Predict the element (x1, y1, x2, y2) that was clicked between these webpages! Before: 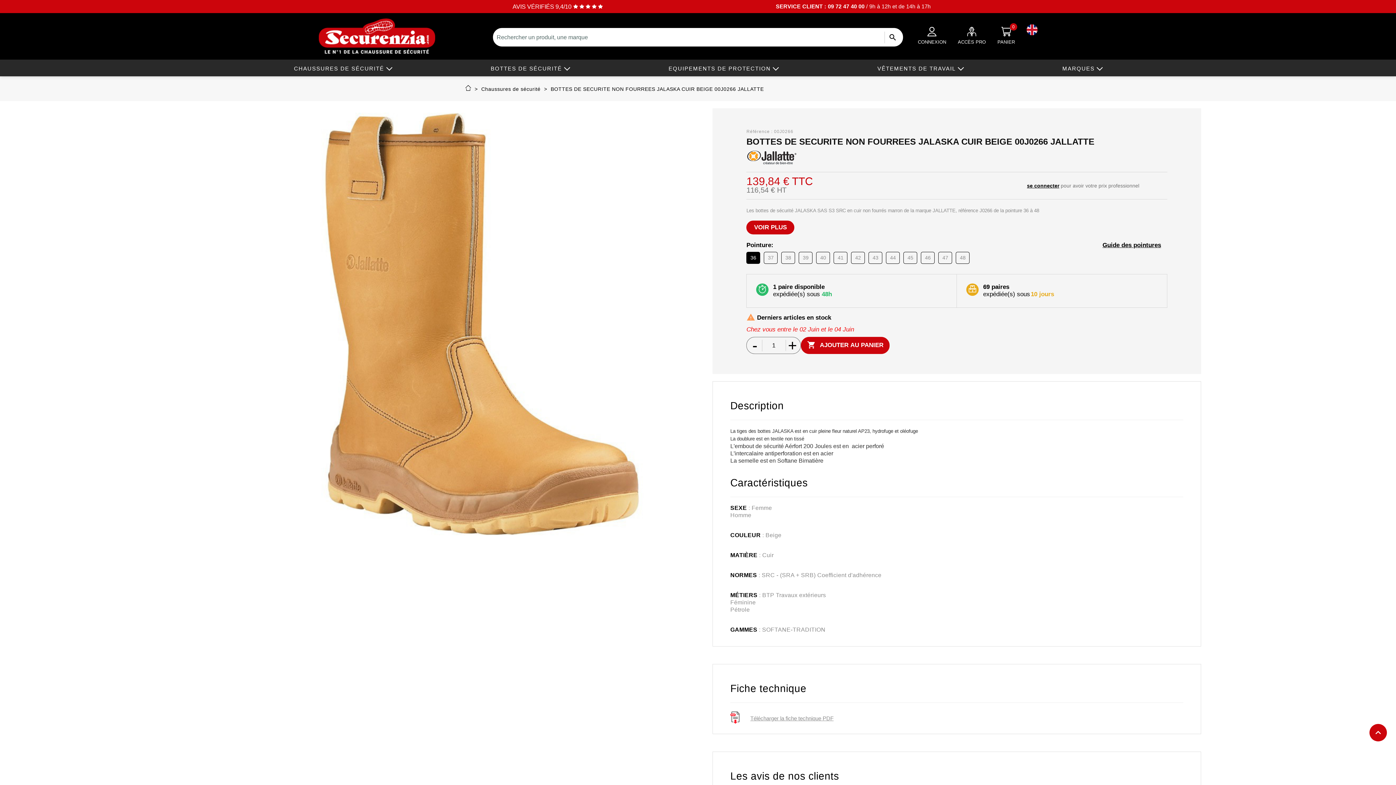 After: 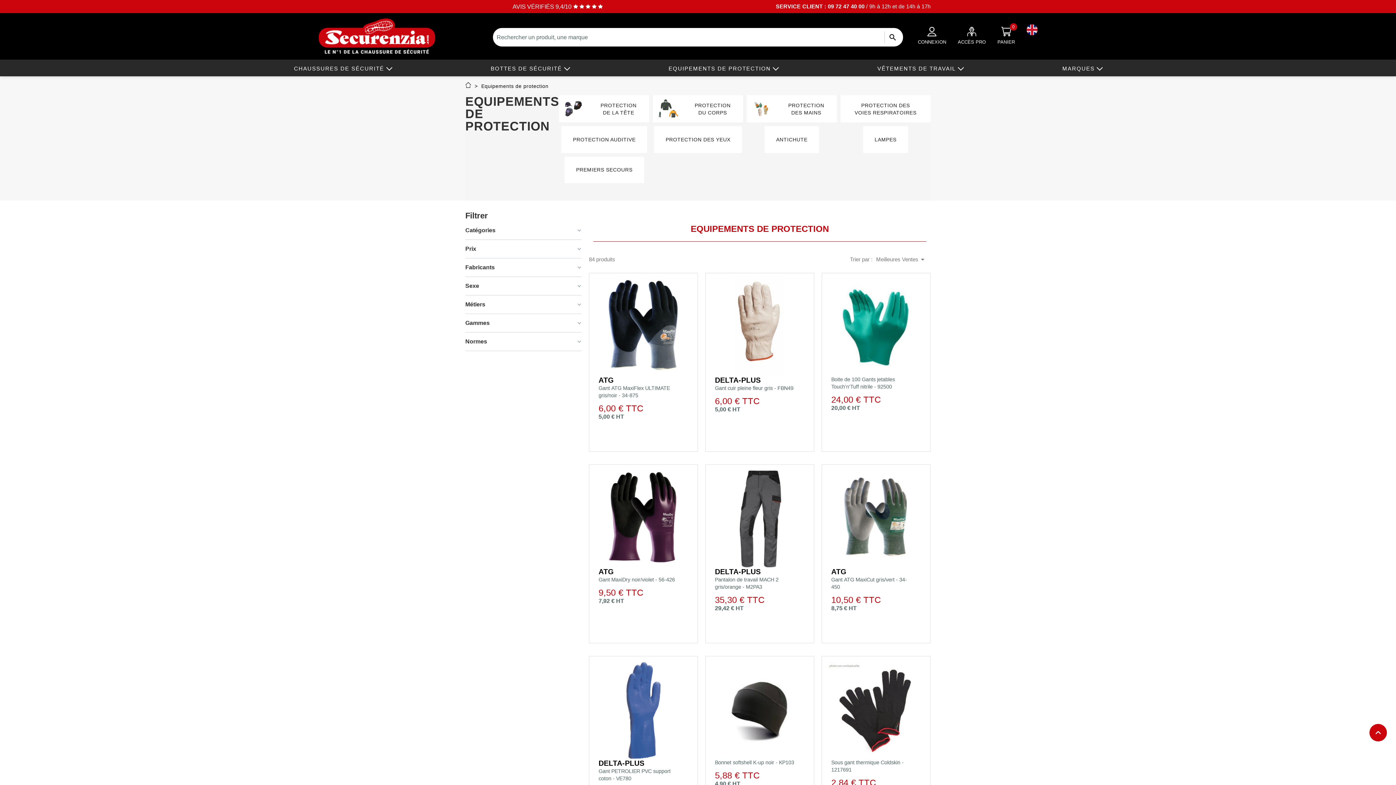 Action: bbox: (619, 59, 827, 76) label: EQUIPEMENTS DE PROTECTION